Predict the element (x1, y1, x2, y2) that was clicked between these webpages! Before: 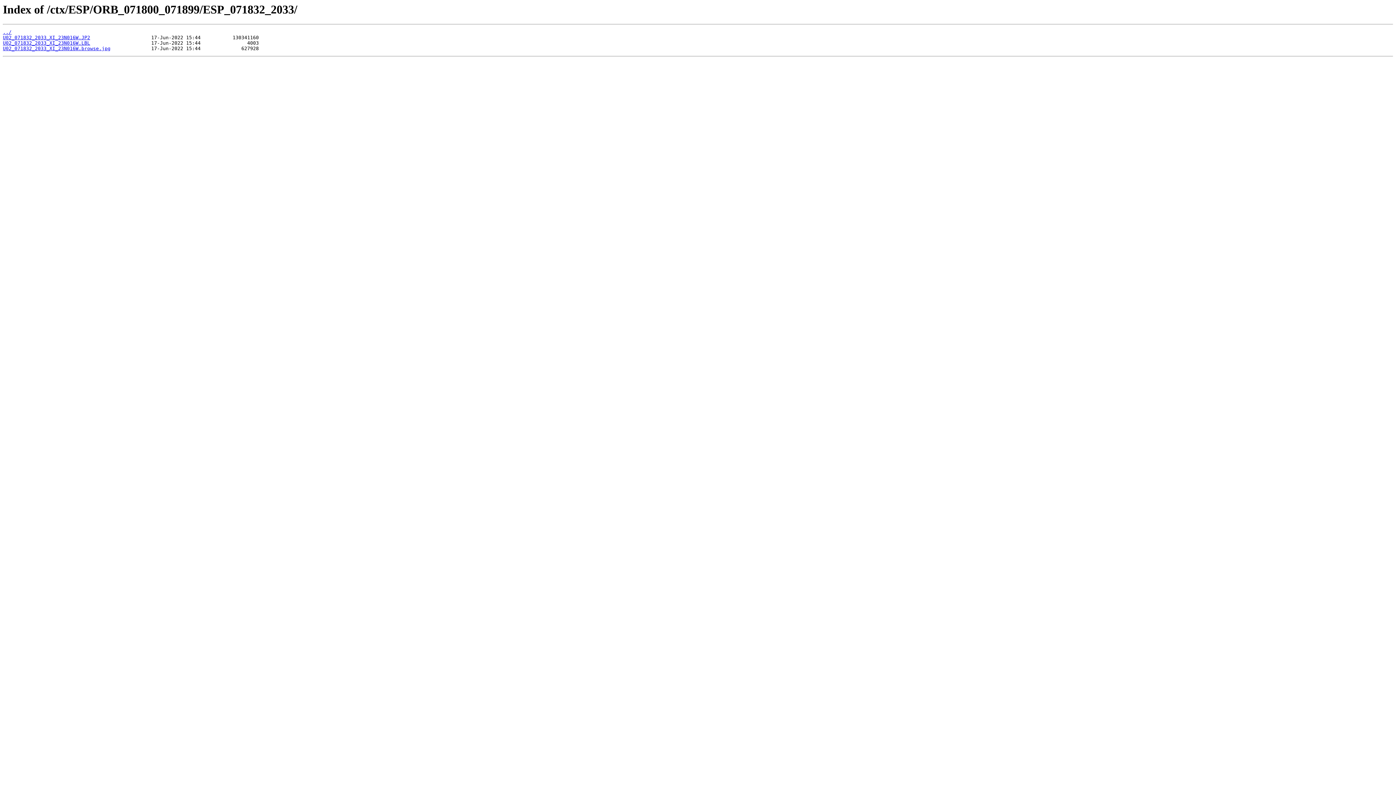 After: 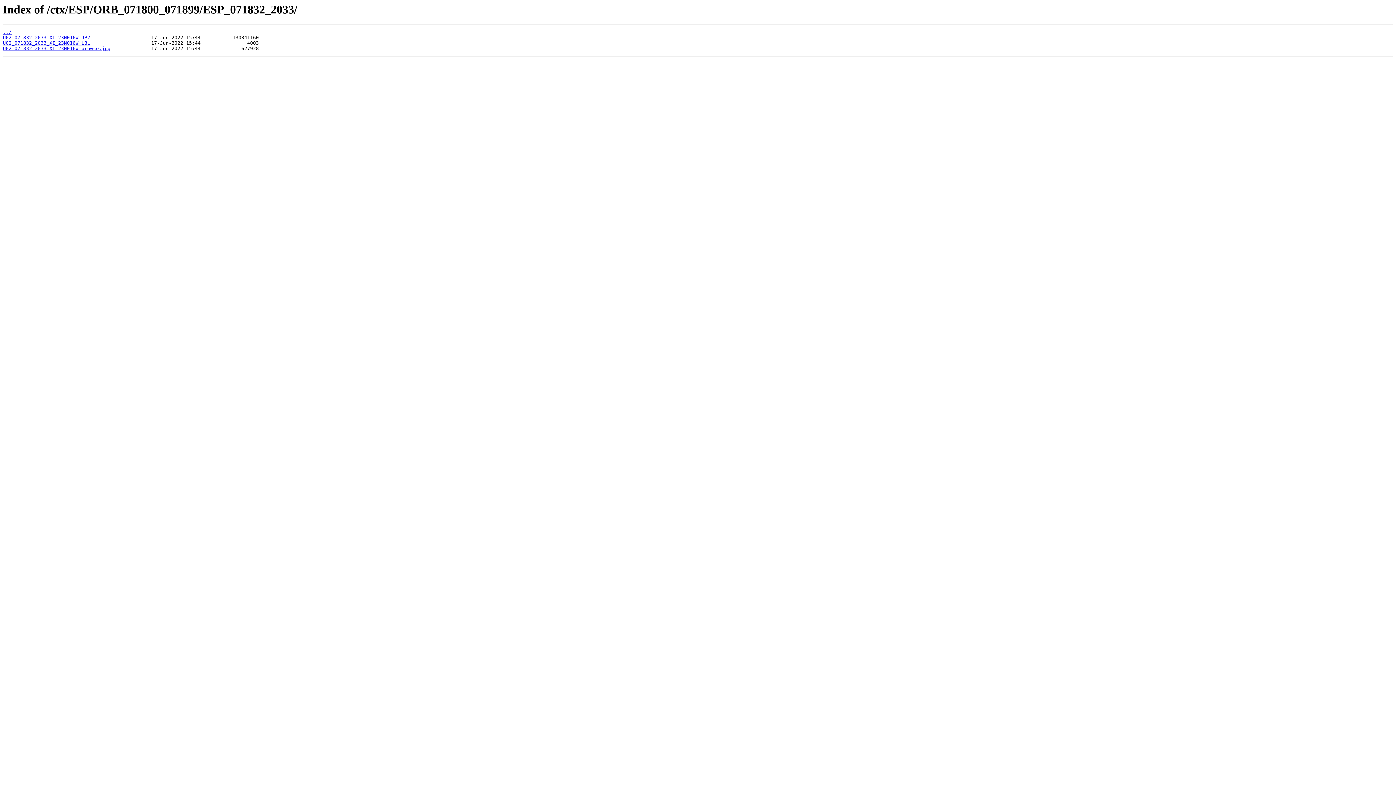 Action: bbox: (2, 35, 90, 40) label: U02_071832_2033_XI_23N016W.JP2